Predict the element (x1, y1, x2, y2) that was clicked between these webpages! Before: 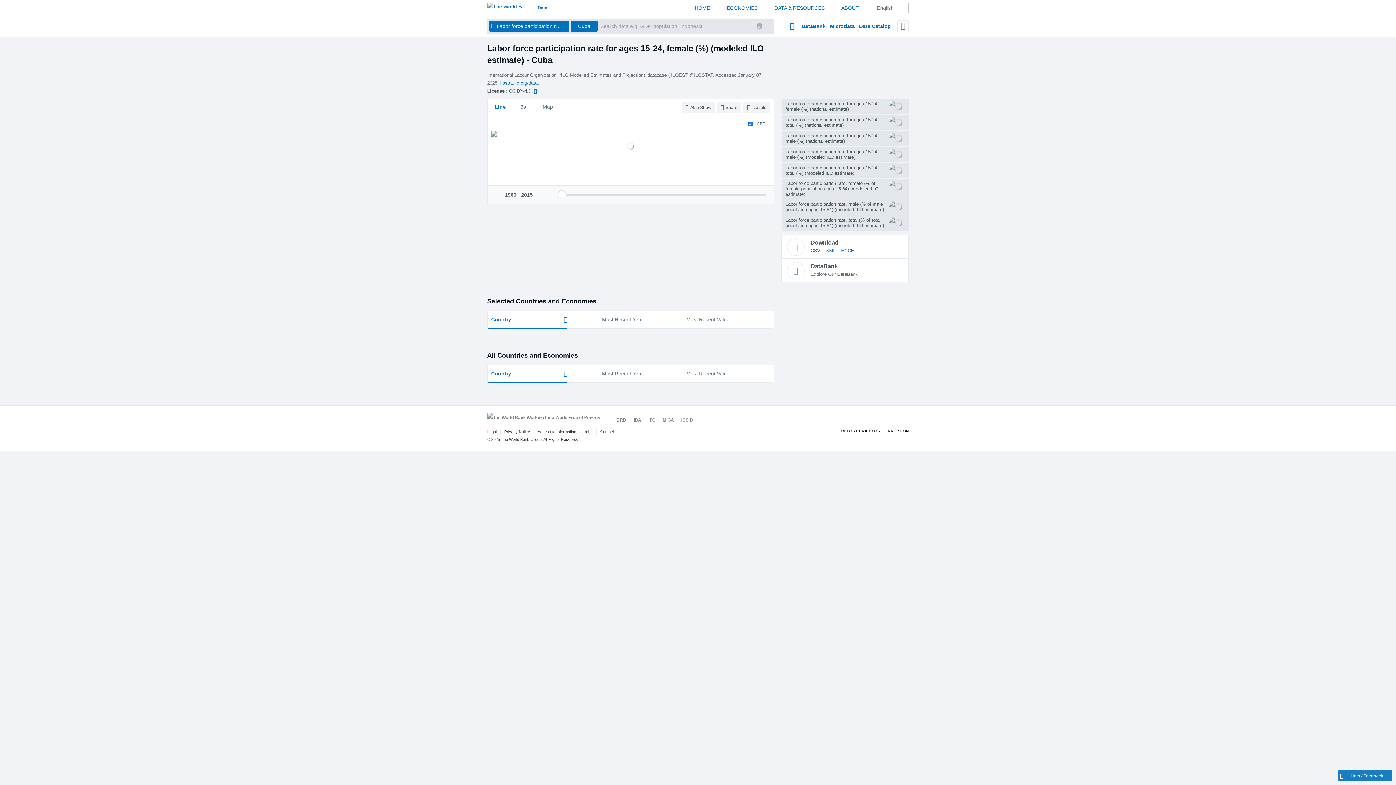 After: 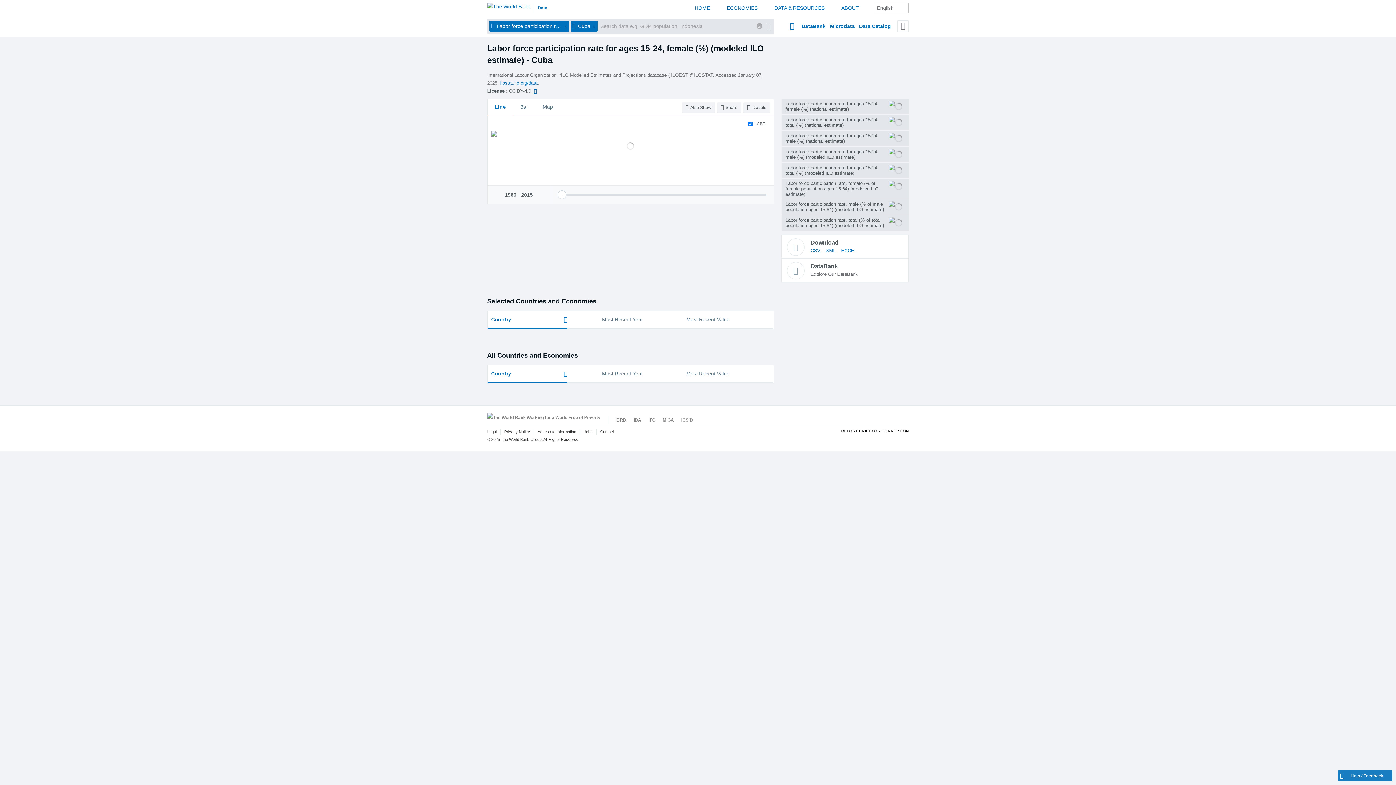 Action: bbox: (726, 4, 757, 12) label: ECONOMIES